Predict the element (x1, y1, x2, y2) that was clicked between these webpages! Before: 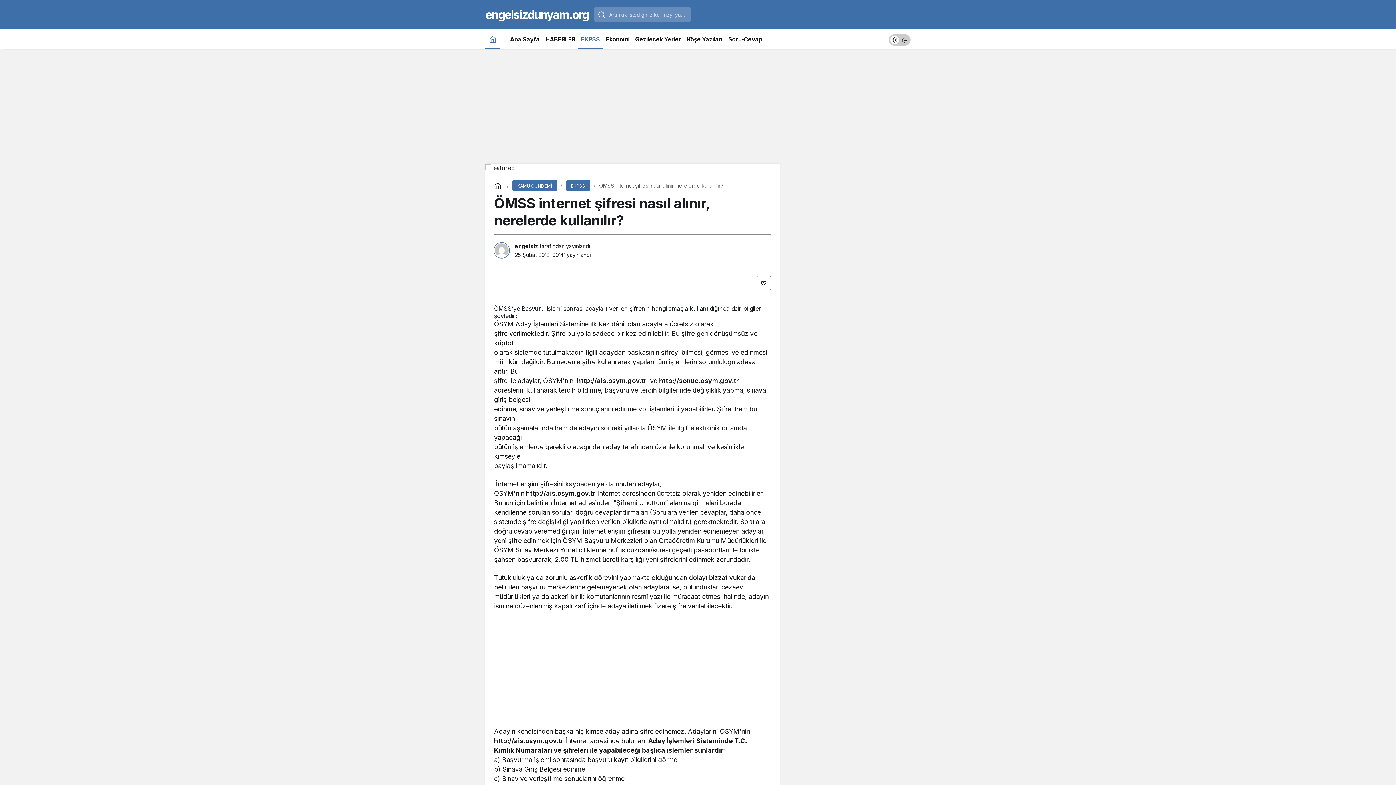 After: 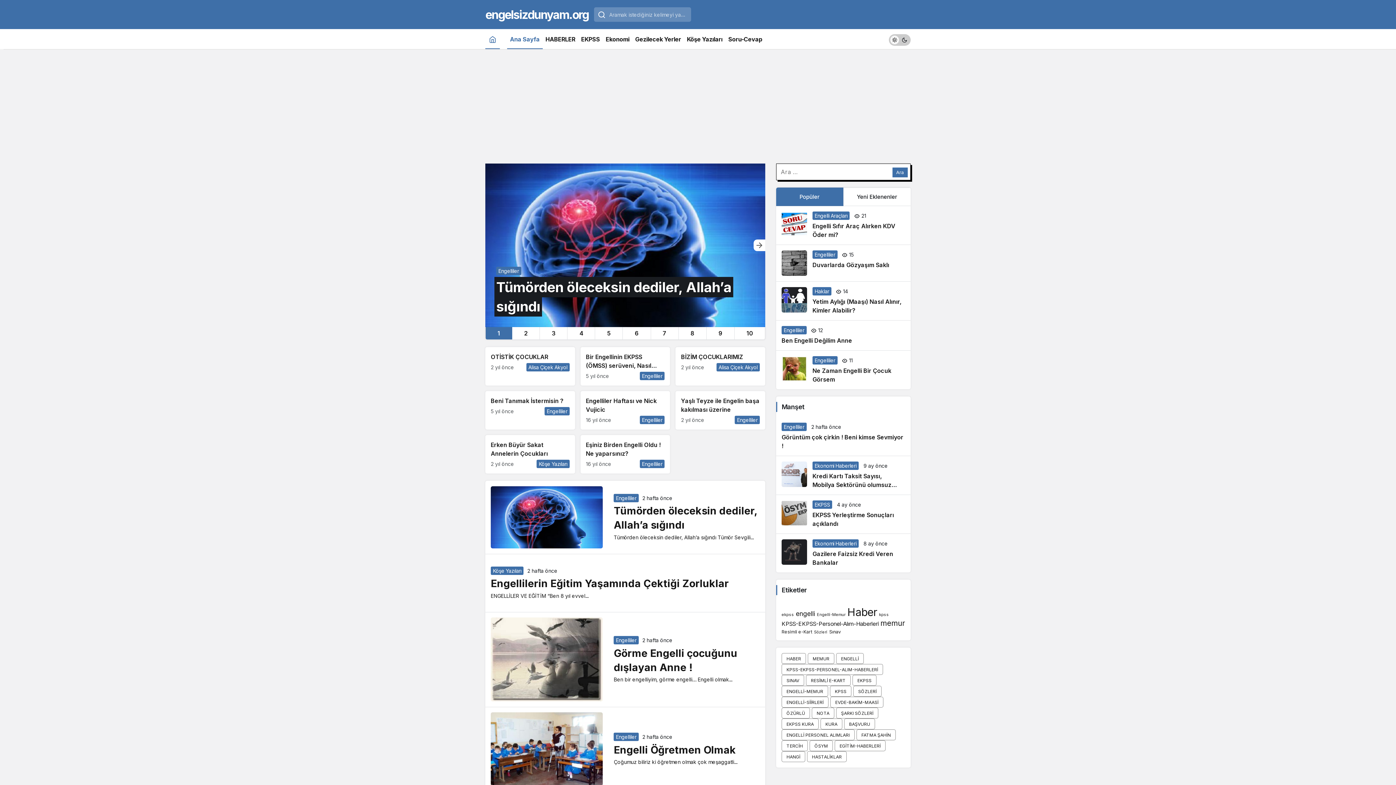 Action: label: Ana Sayfa bbox: (507, 29, 542, 49)